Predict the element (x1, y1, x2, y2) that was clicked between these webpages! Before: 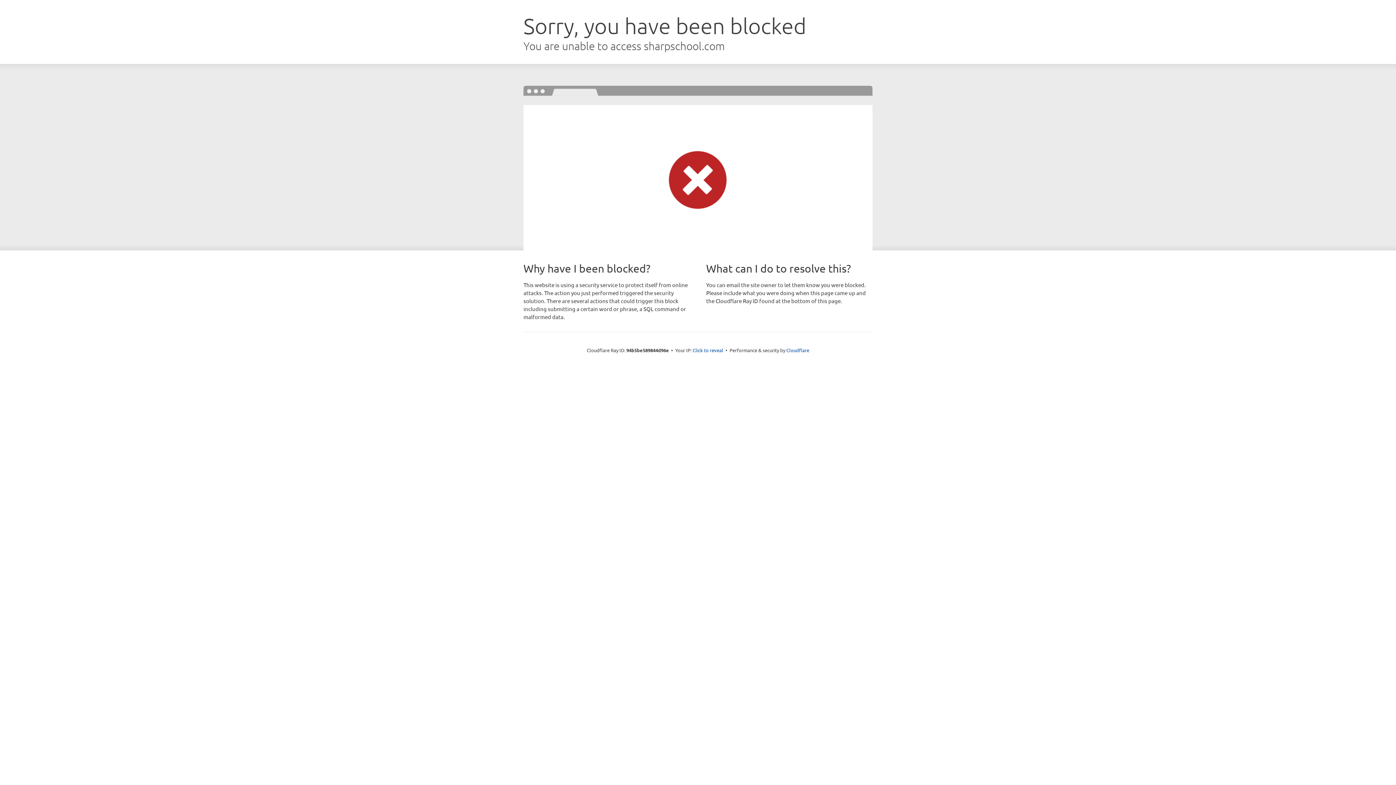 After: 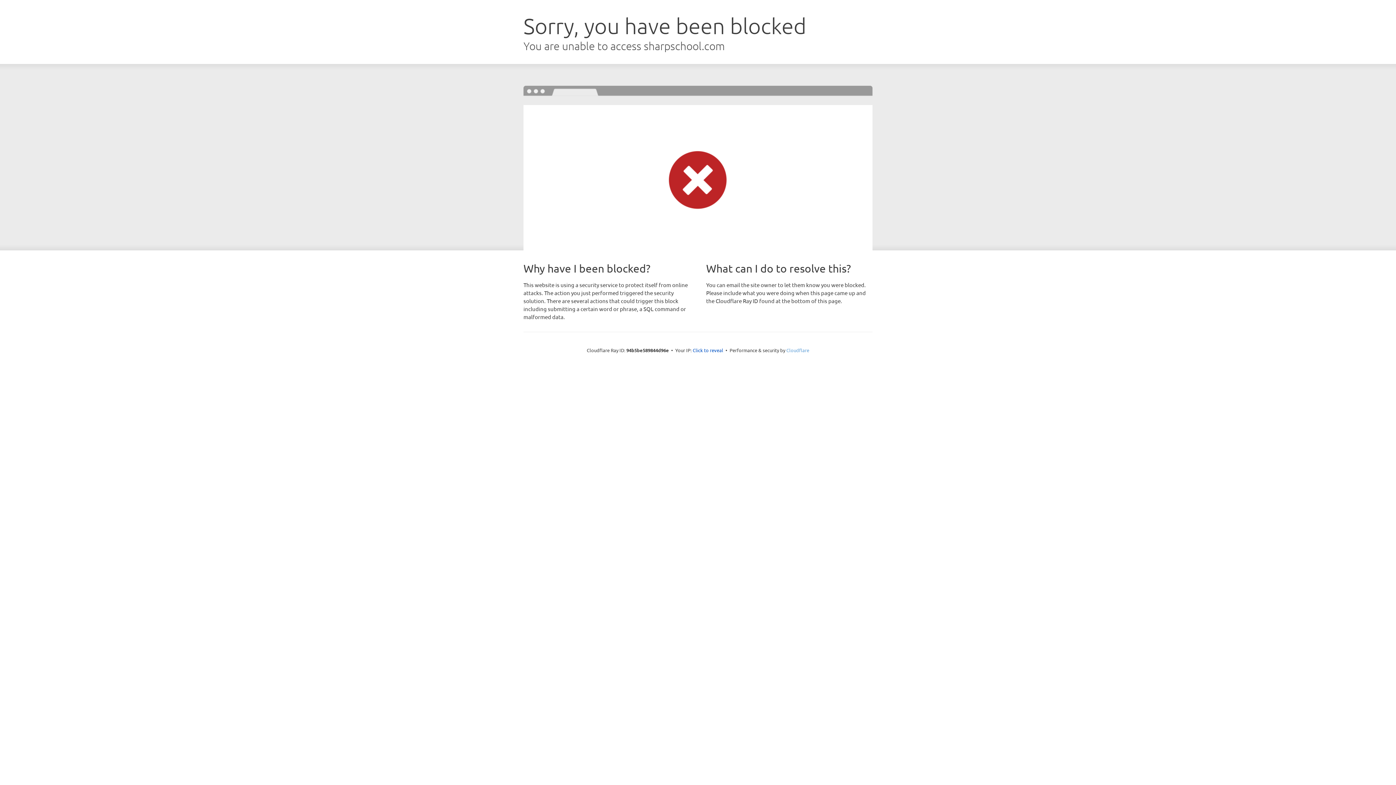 Action: label: Cloudflare bbox: (786, 347, 809, 353)